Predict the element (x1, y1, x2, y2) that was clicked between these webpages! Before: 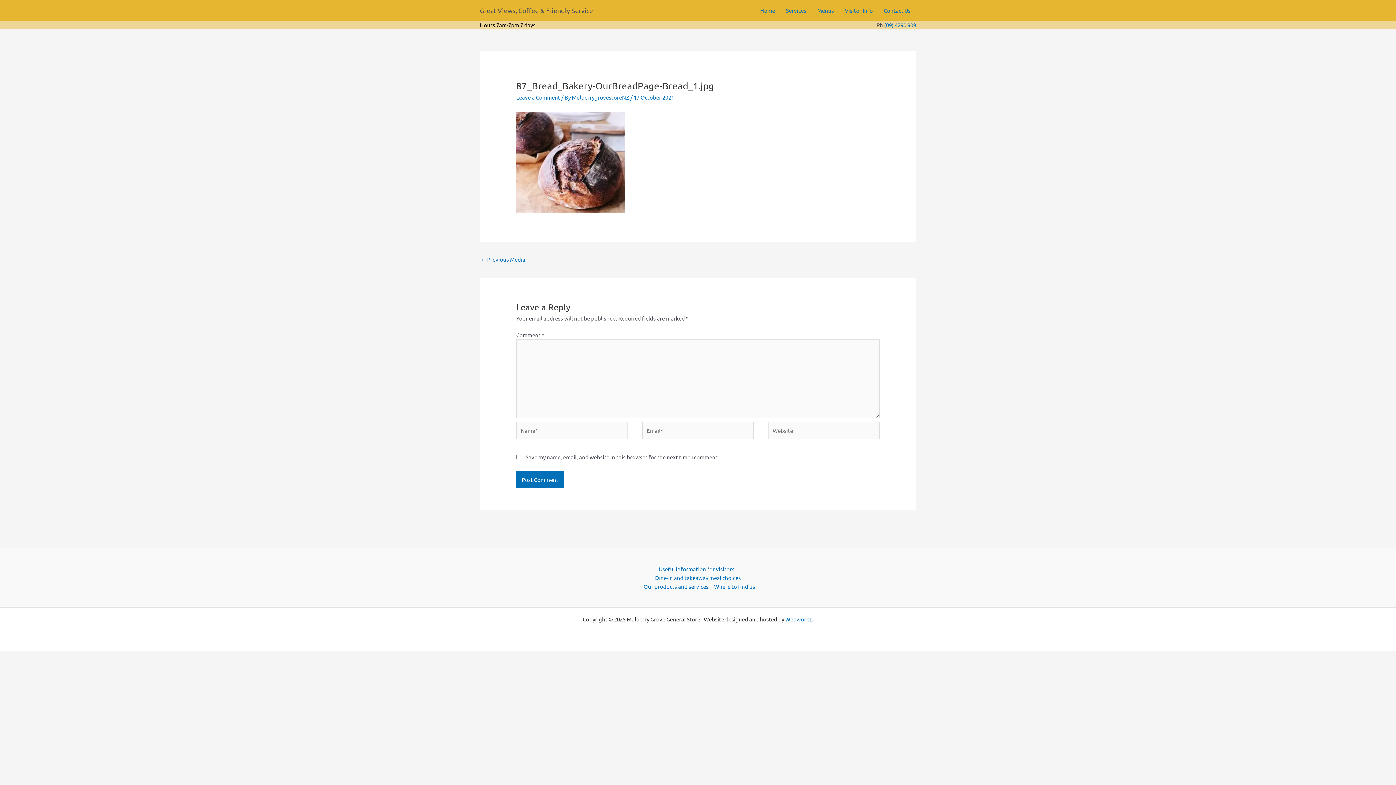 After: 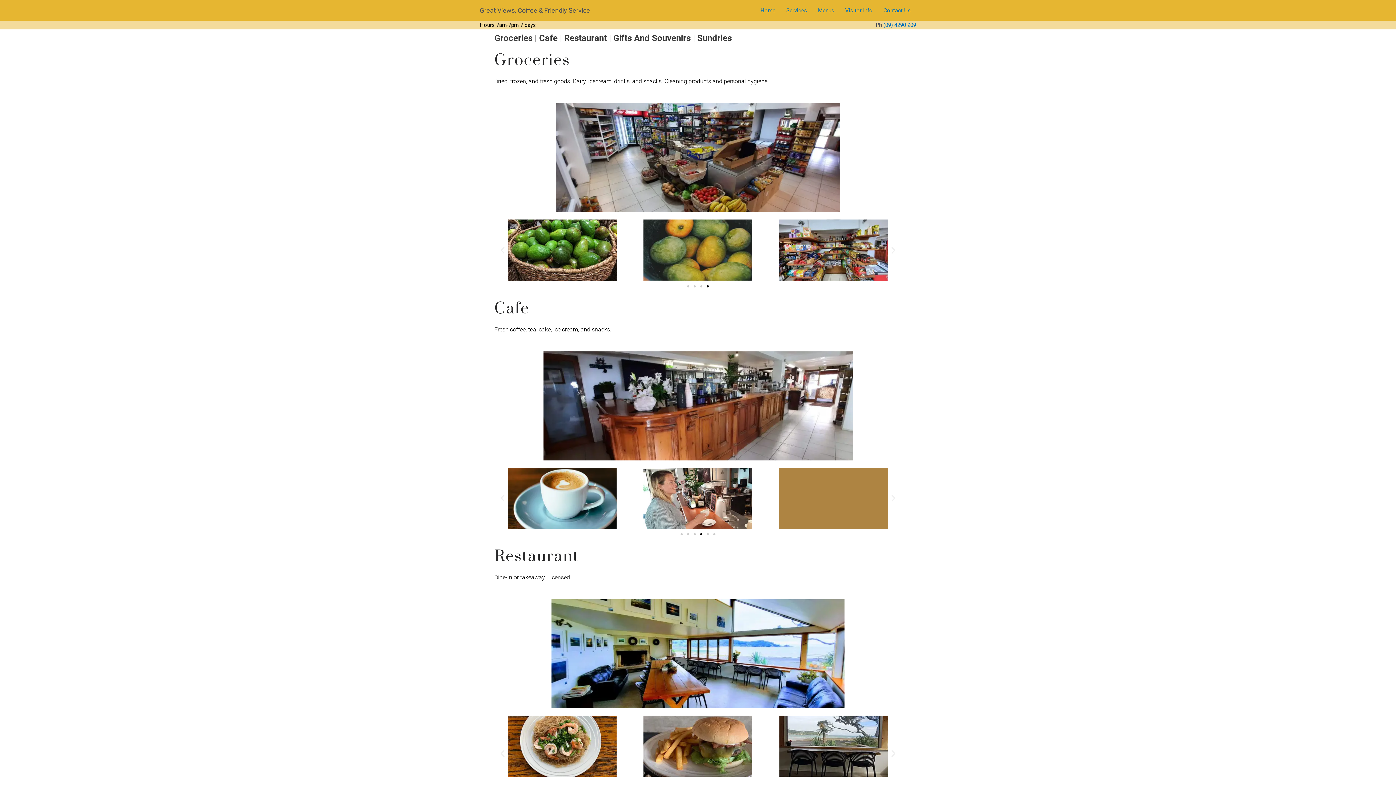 Action: bbox: (640, 582, 711, 591) label: Our products and services